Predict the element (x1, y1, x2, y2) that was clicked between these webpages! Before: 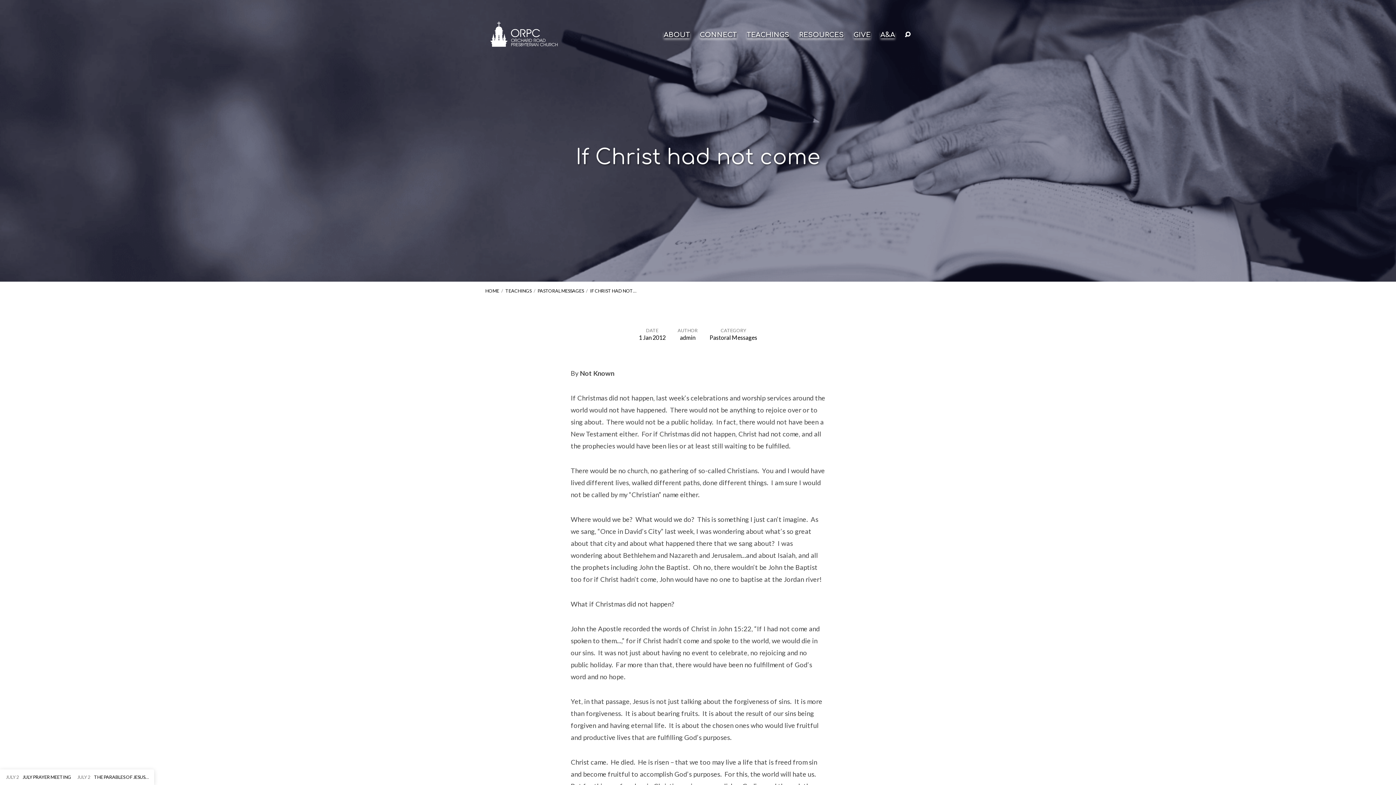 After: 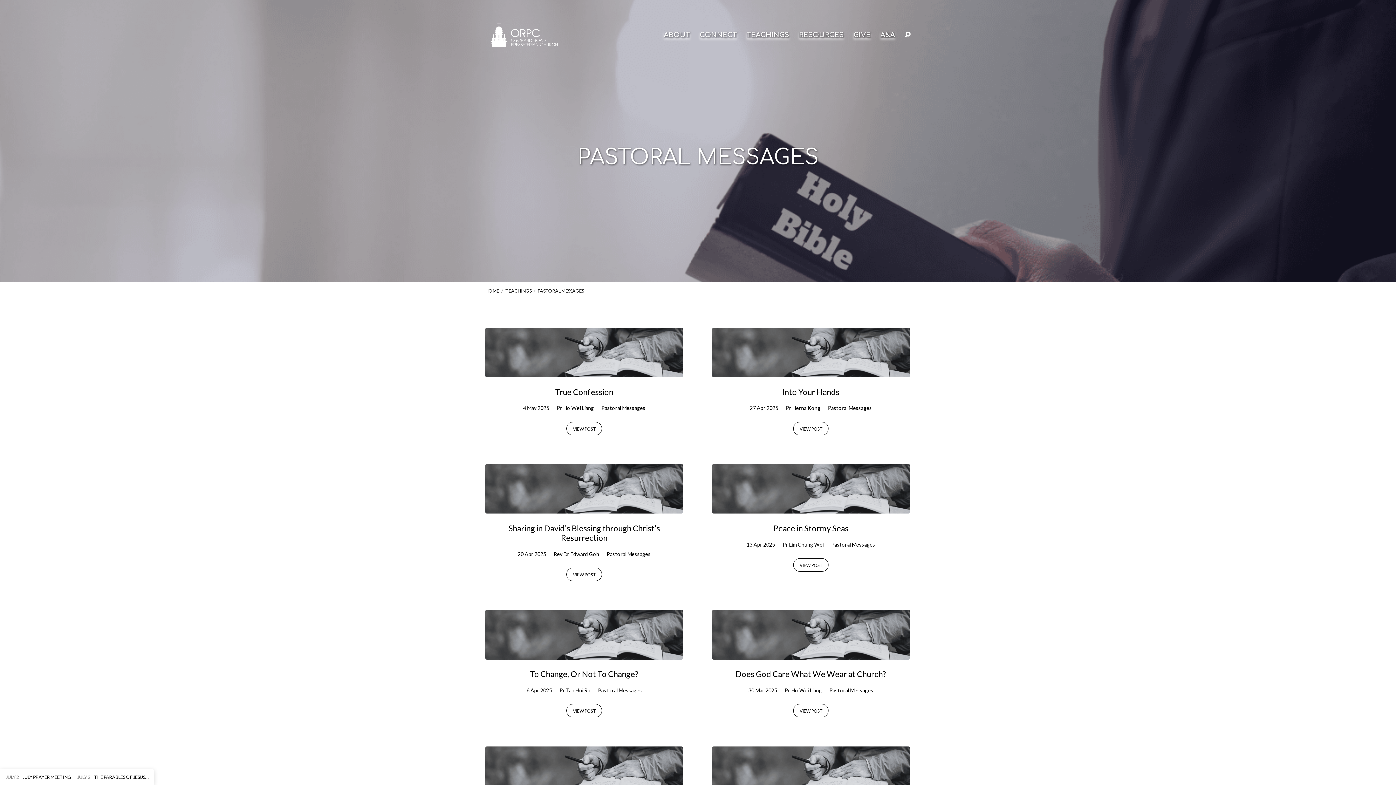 Action: label: PASTORAL MESSAGES bbox: (537, 288, 584, 293)